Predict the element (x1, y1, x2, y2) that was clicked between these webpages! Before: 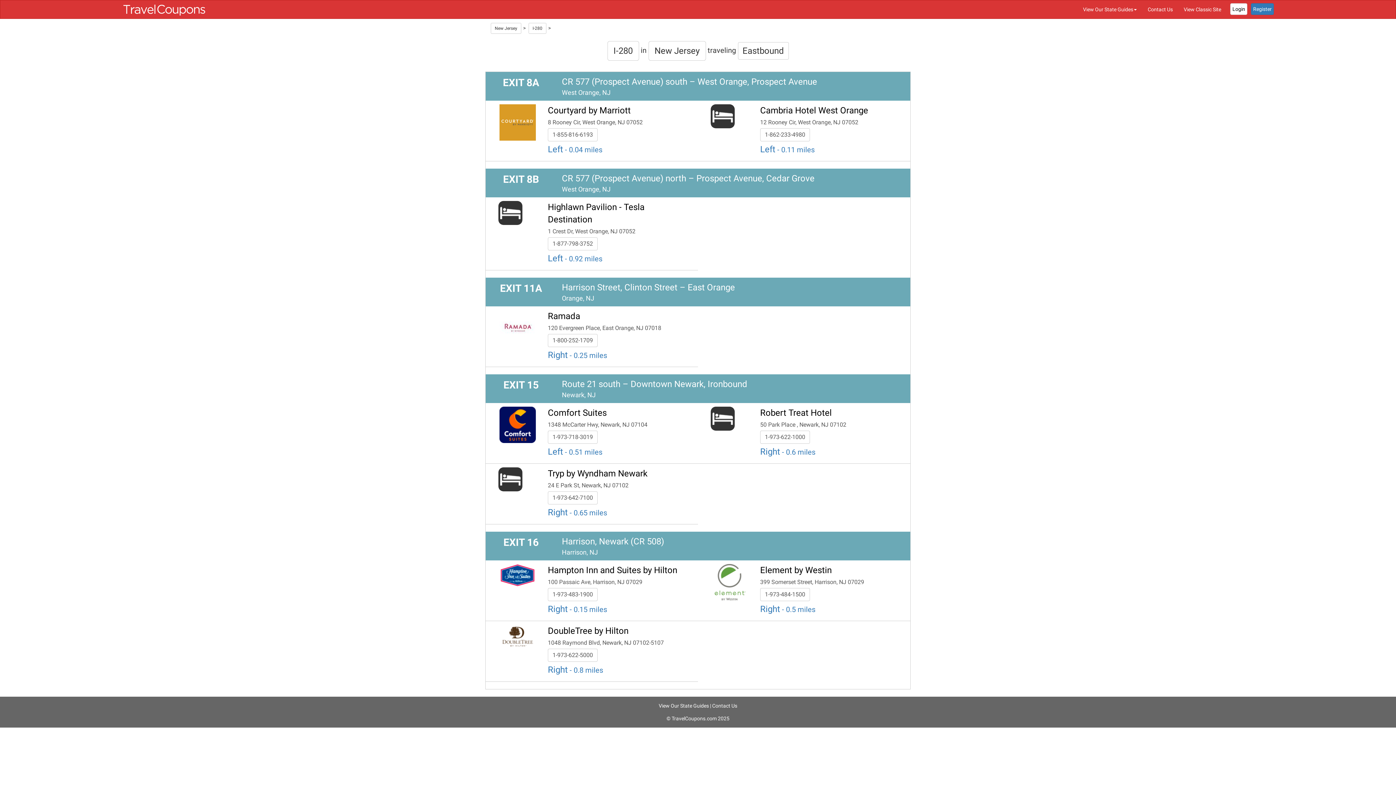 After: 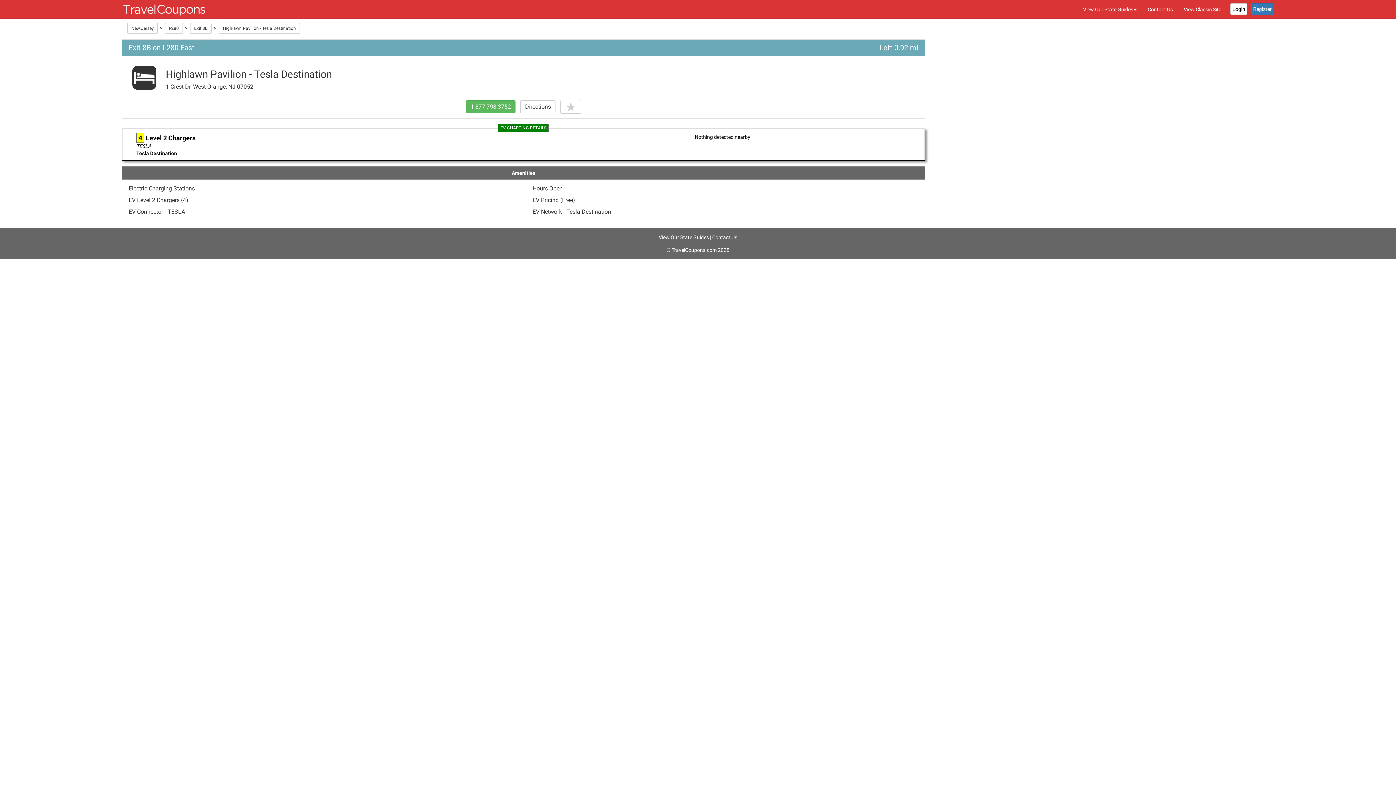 Action: bbox: (493, 201, 690, 266) label: Highlawn Pavilion - Tesla Destination
1 Crest Dr, West Orange, NJ 07052
1-877-798-3752
Left - 0.92 miles